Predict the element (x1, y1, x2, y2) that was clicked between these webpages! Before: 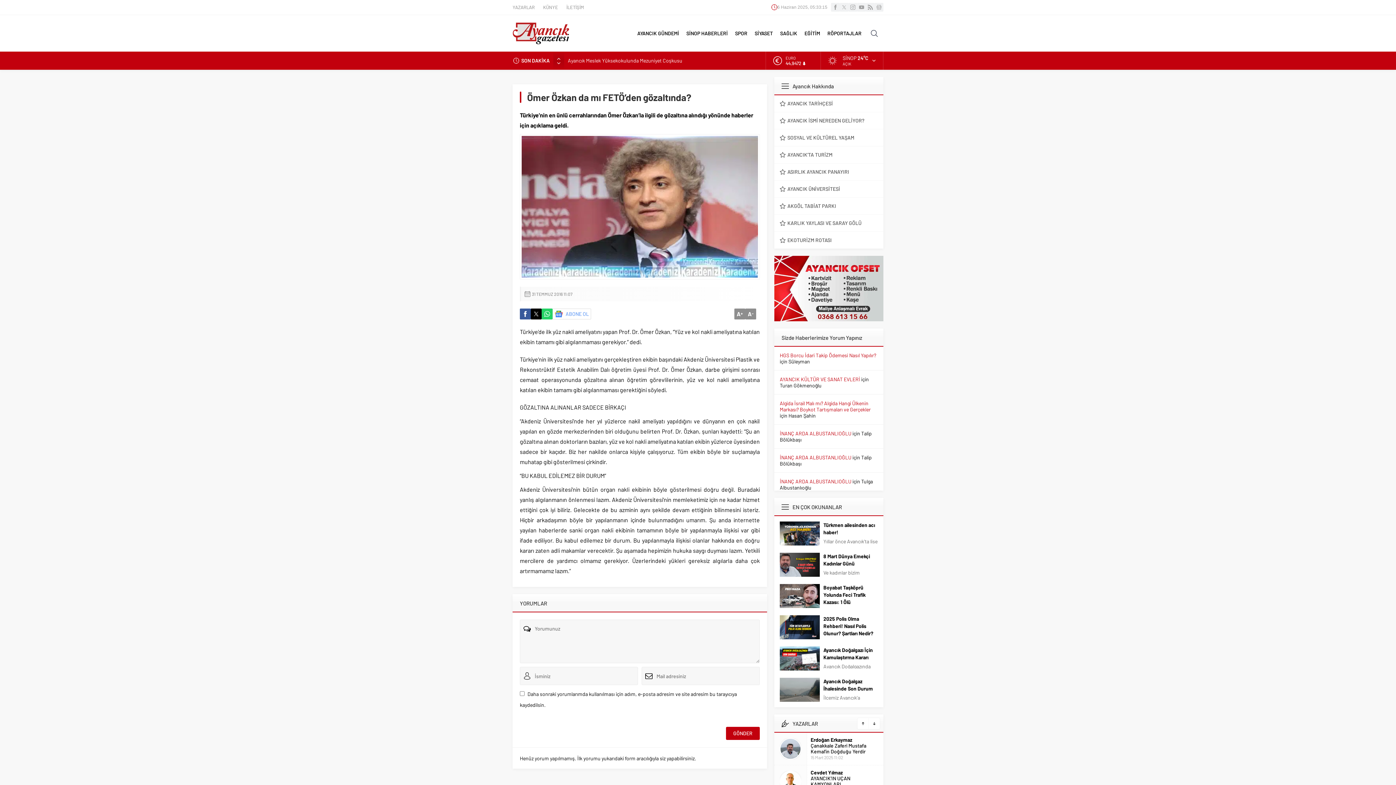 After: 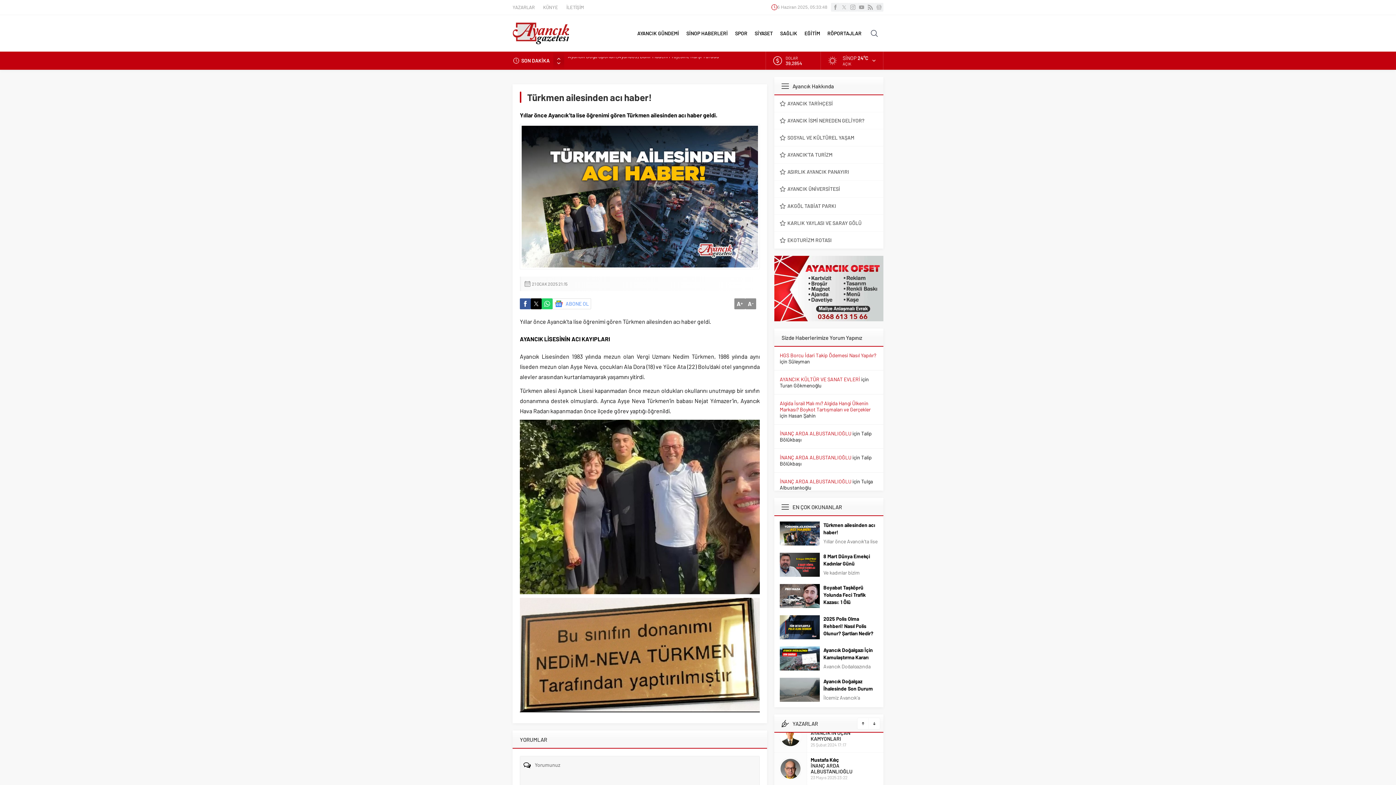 Action: bbox: (823, 521, 878, 536) label: Türkmen ailesinden acı haber!